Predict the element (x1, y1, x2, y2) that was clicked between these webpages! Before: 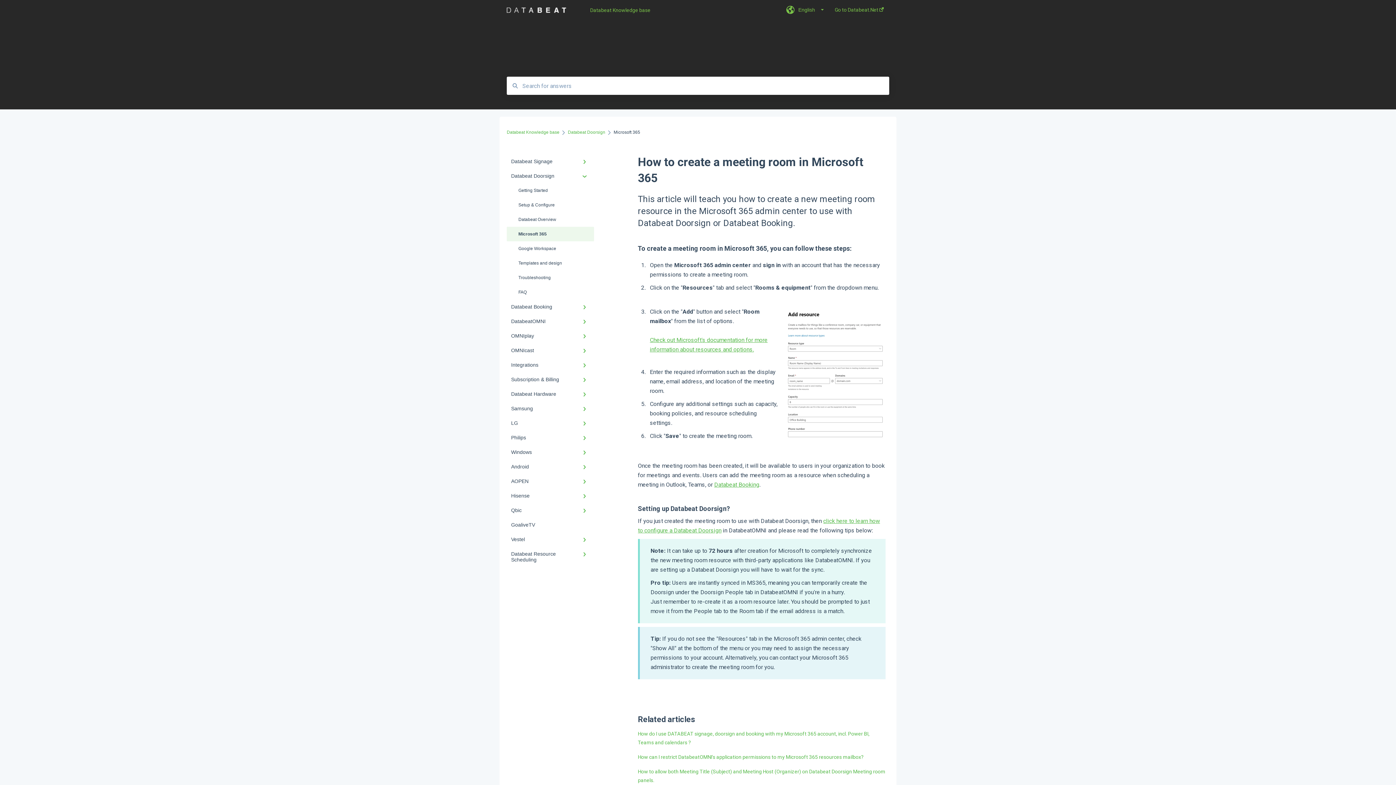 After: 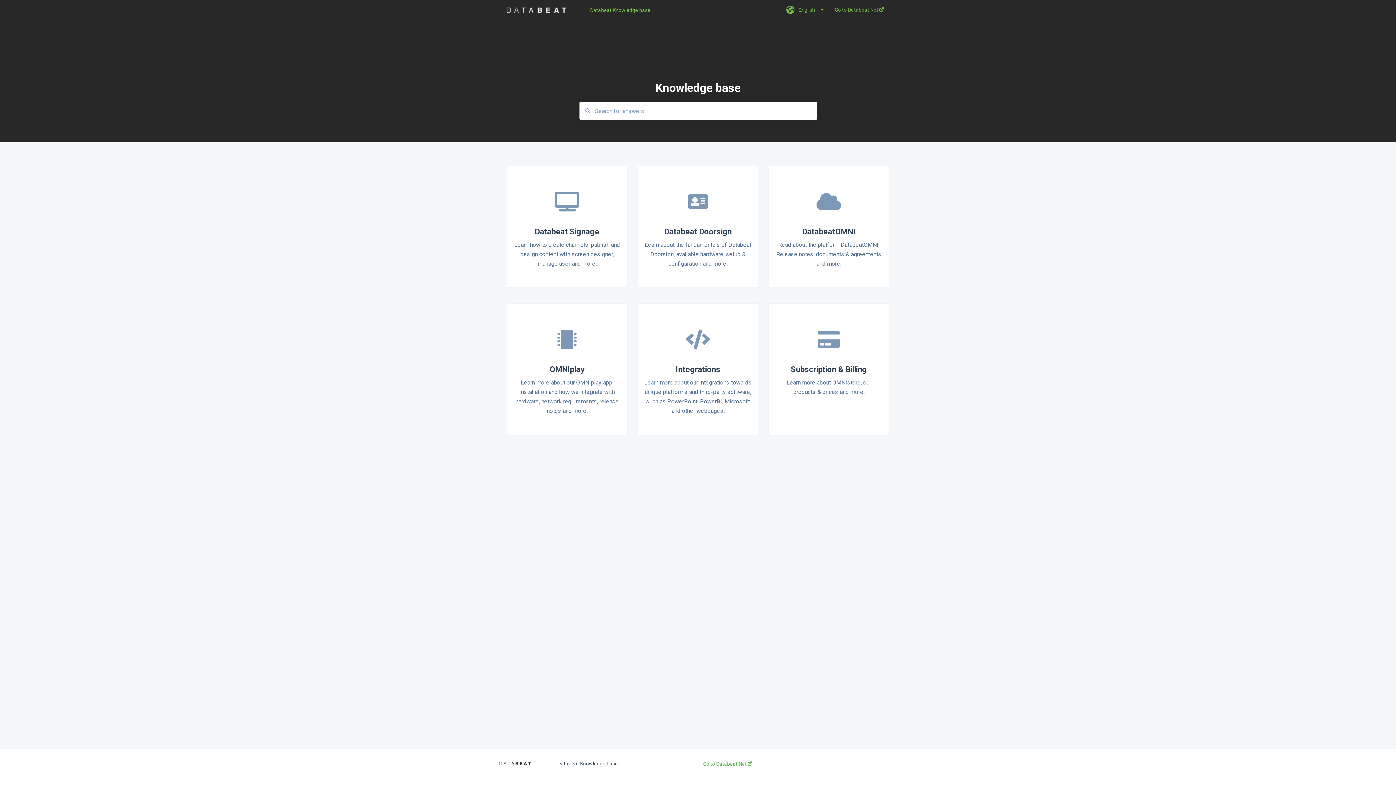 Action: label: Databeat Knowledge base bbox: (506, 129, 559, 134)